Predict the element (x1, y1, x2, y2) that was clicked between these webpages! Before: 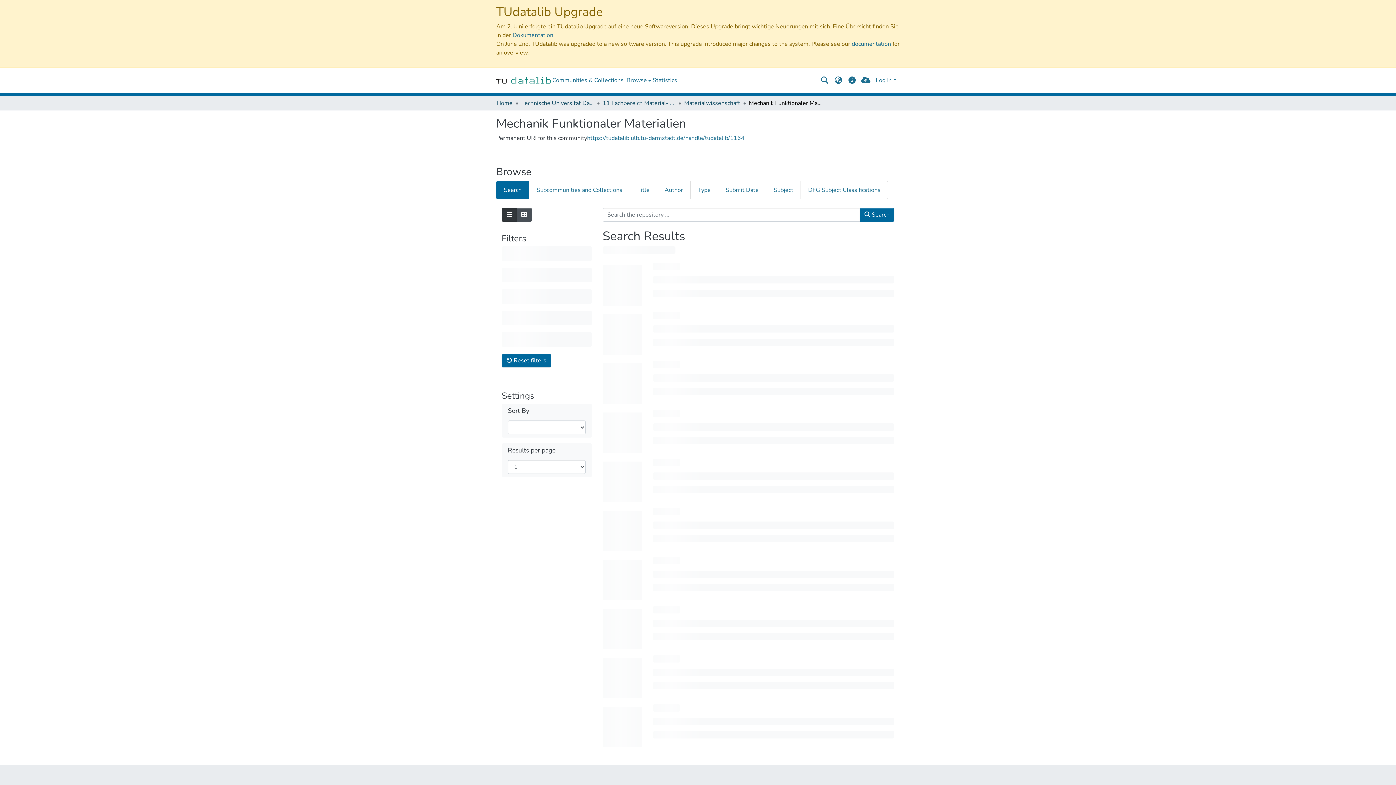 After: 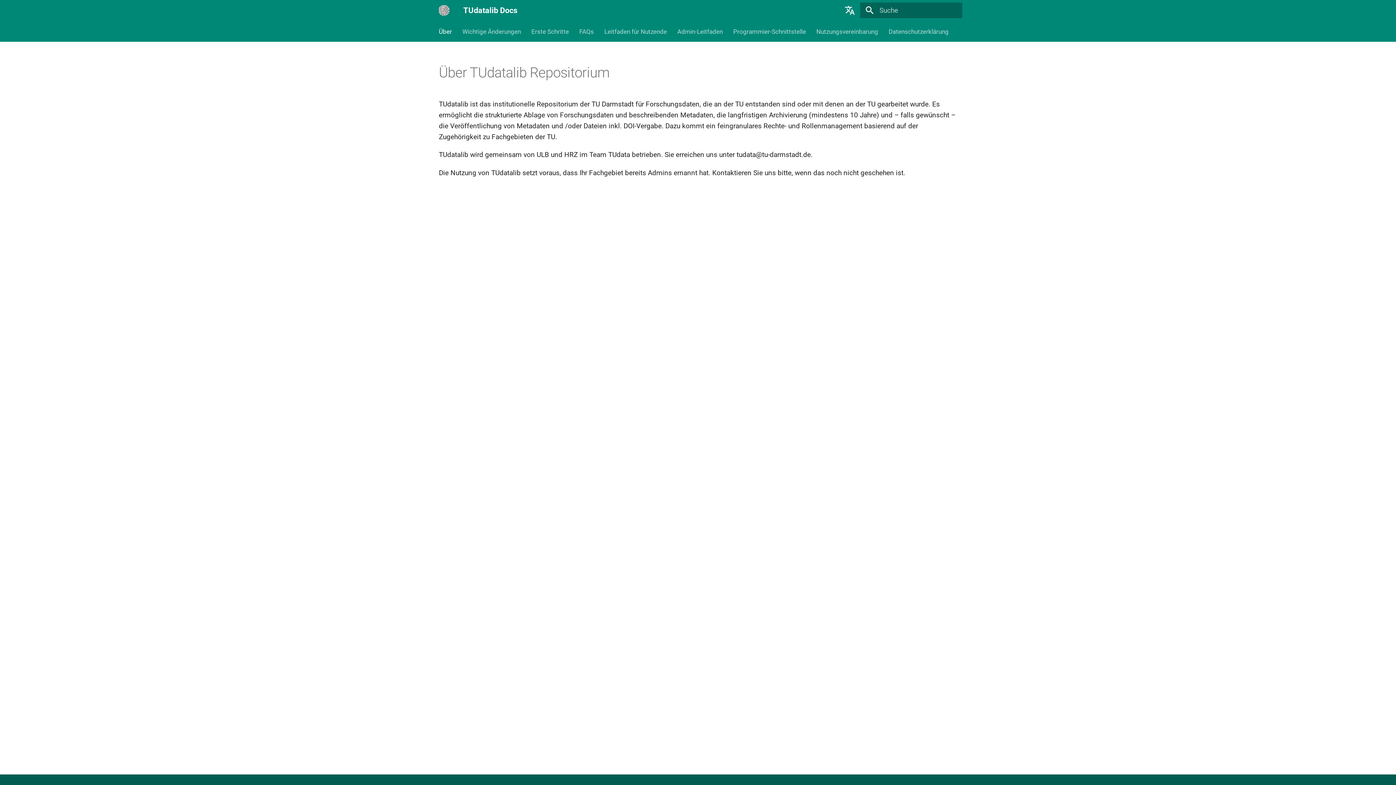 Action: label: docs bbox: (847, 76, 856, 84)